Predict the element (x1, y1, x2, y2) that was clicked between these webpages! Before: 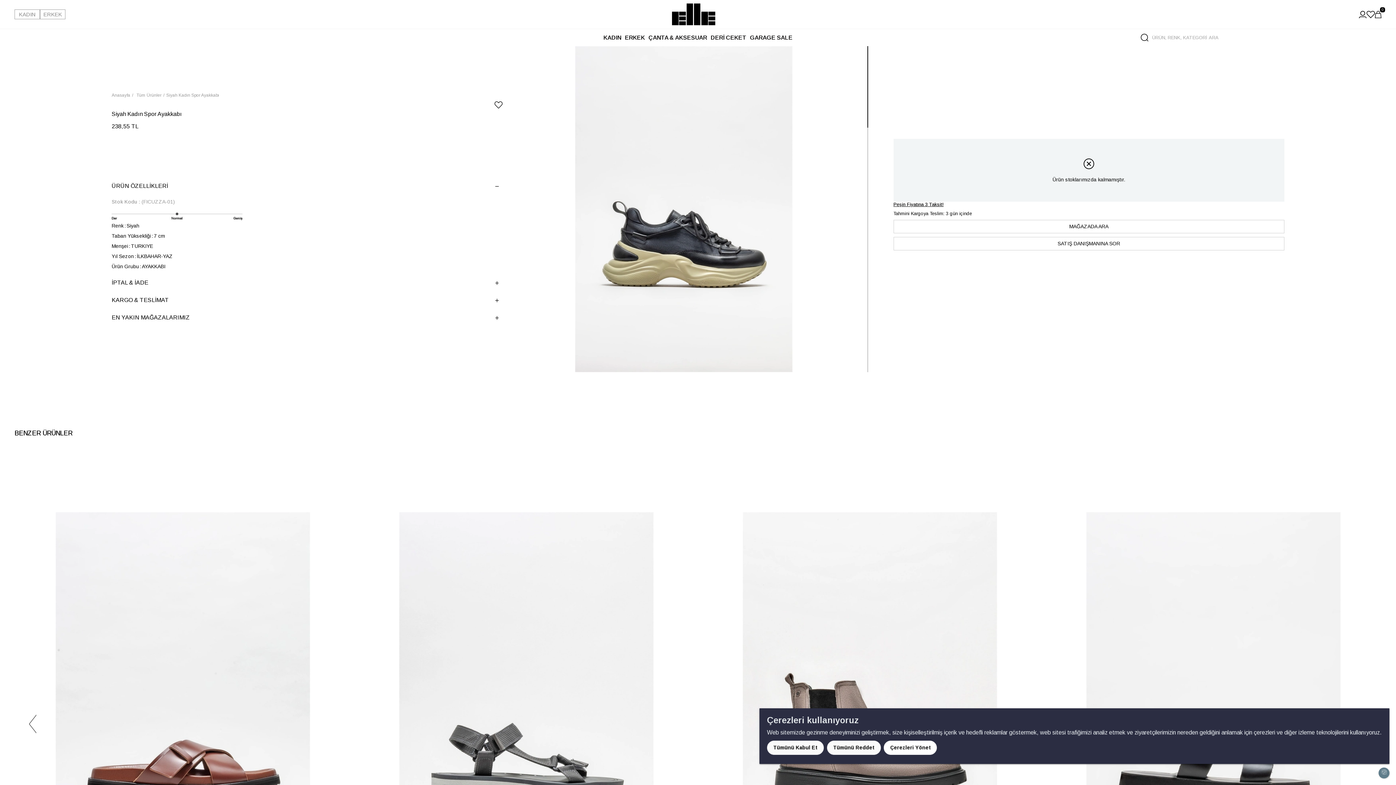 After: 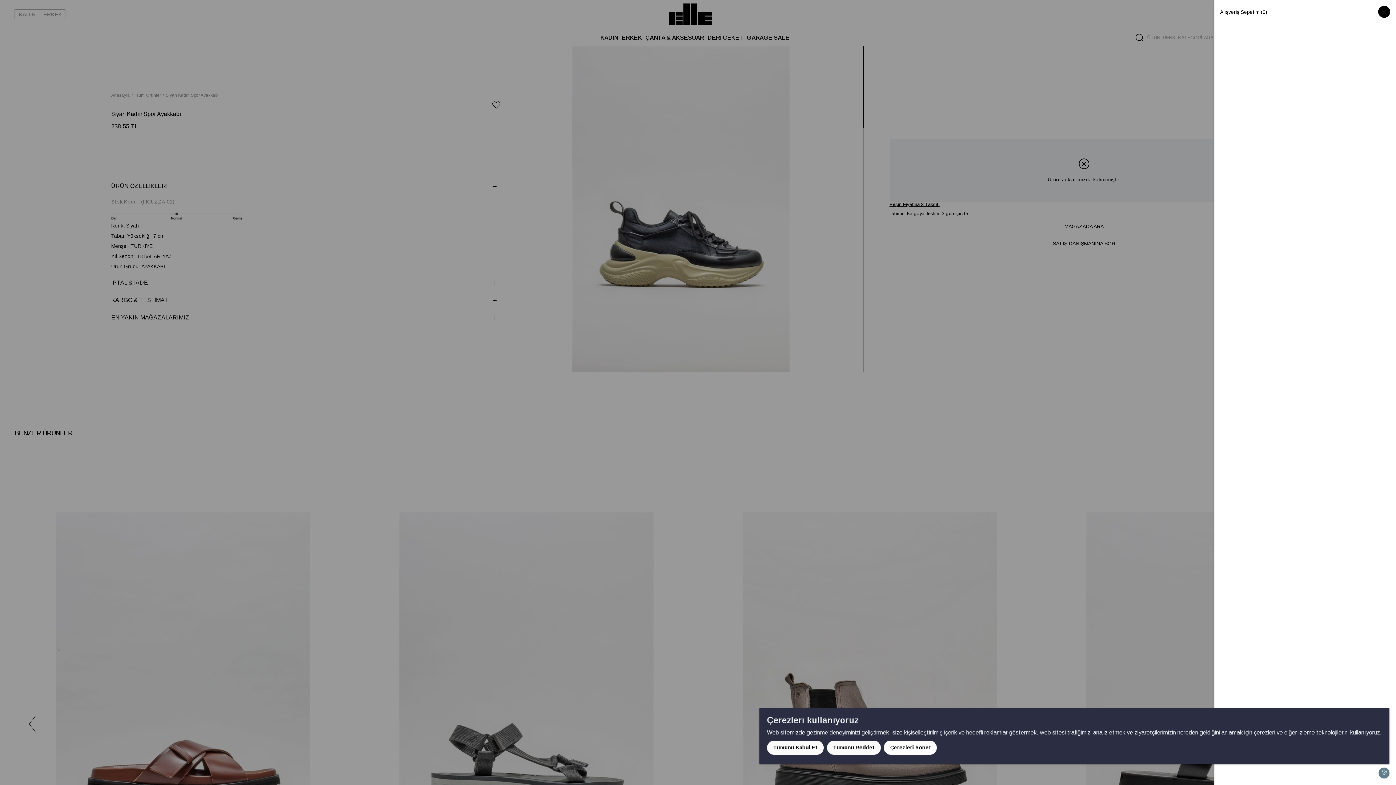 Action: label: 0 bbox: (1375, 10, 1381, 18)